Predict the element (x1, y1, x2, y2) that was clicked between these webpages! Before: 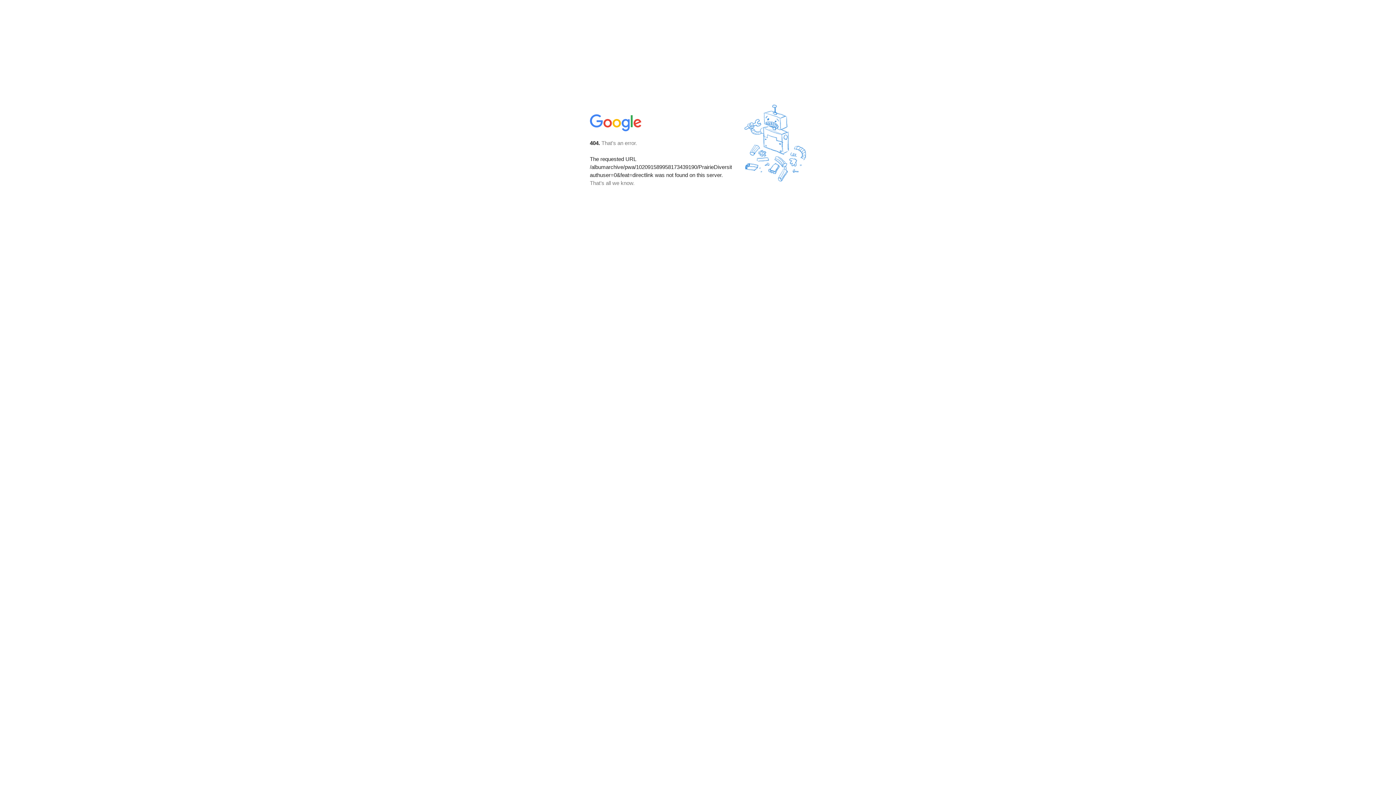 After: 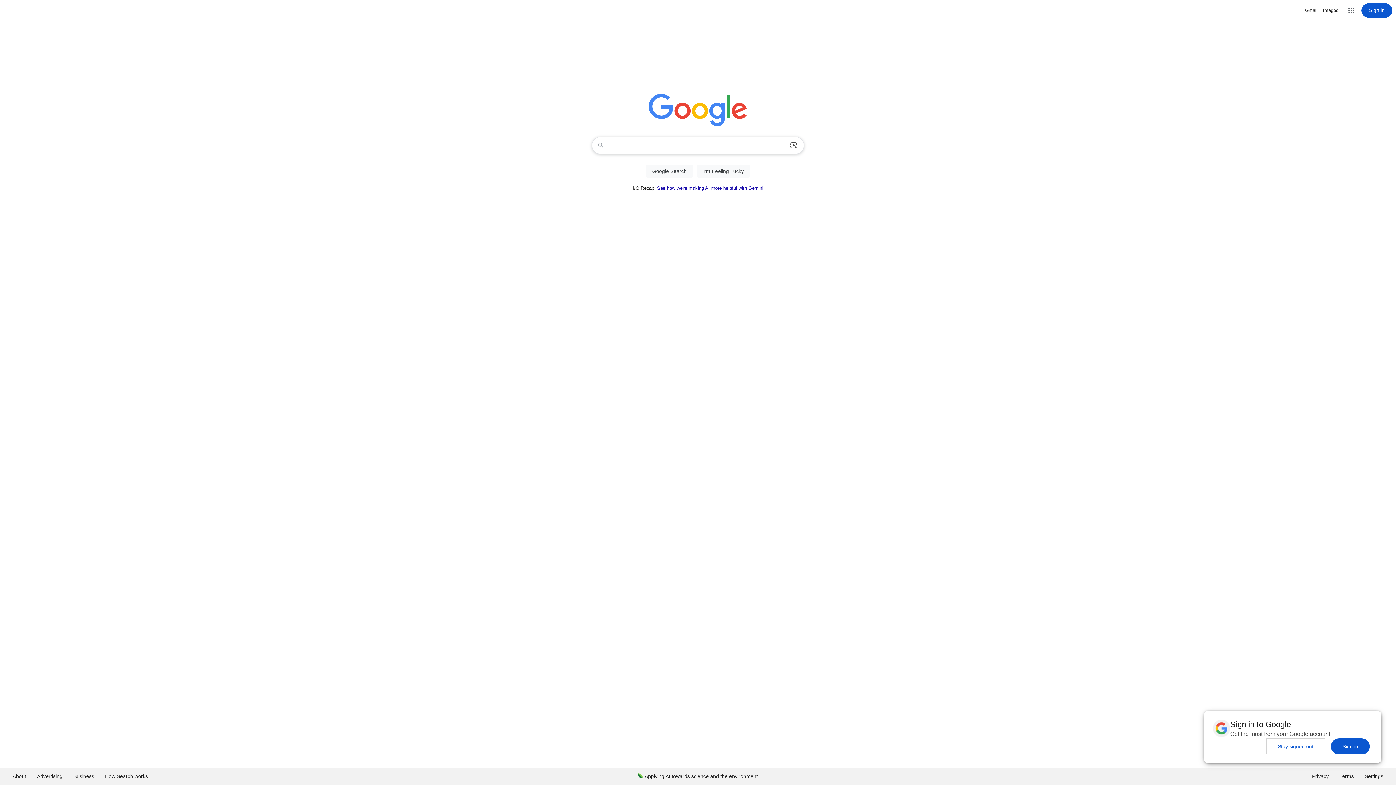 Action: bbox: (590, 127, 642, 134)